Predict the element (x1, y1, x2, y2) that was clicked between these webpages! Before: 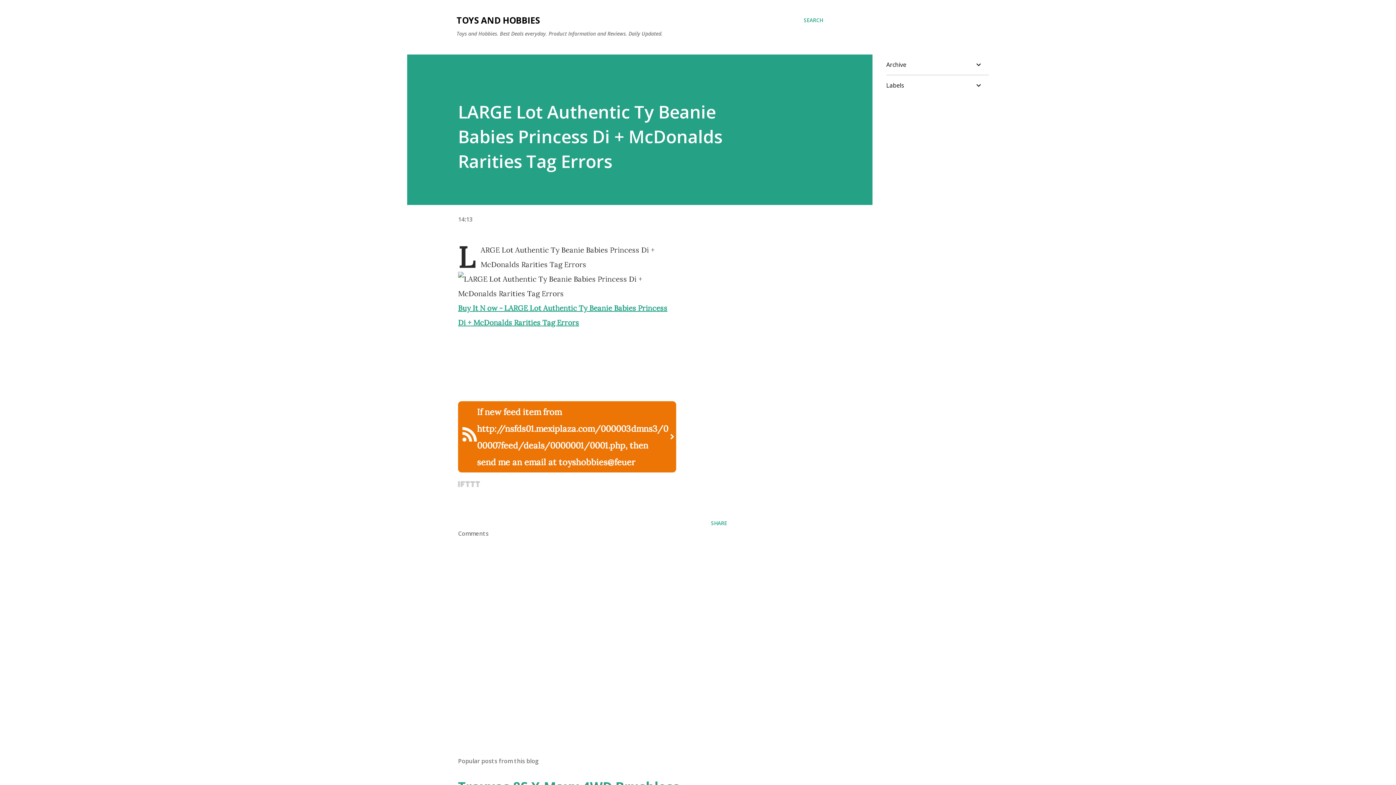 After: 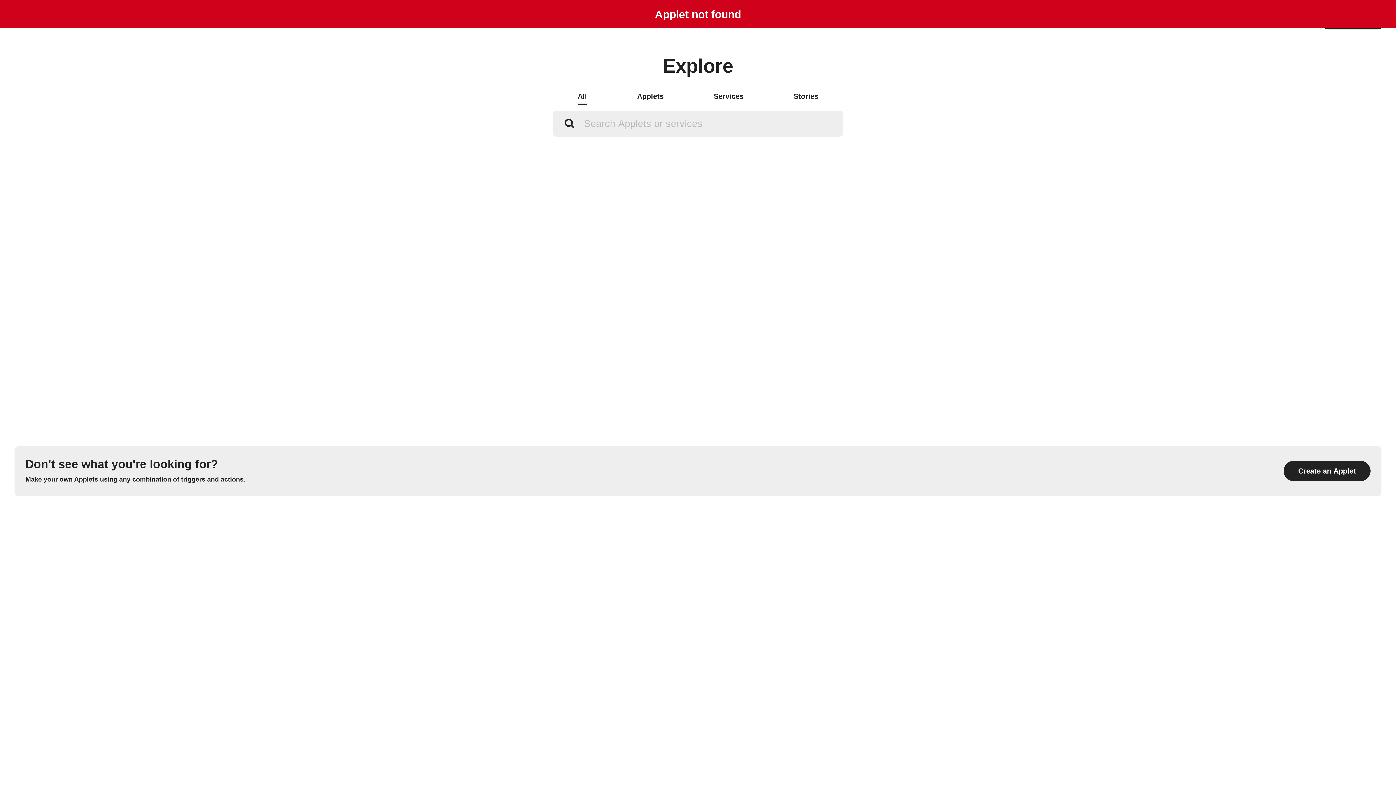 Action: bbox: (458, 401, 676, 472) label: 	
If new feed item from http://nsfds01.mexiplaza.com/000003dmns3/000007feed/deals/0000001/0001.php, then send me an email at toyshobbies@feuer
	